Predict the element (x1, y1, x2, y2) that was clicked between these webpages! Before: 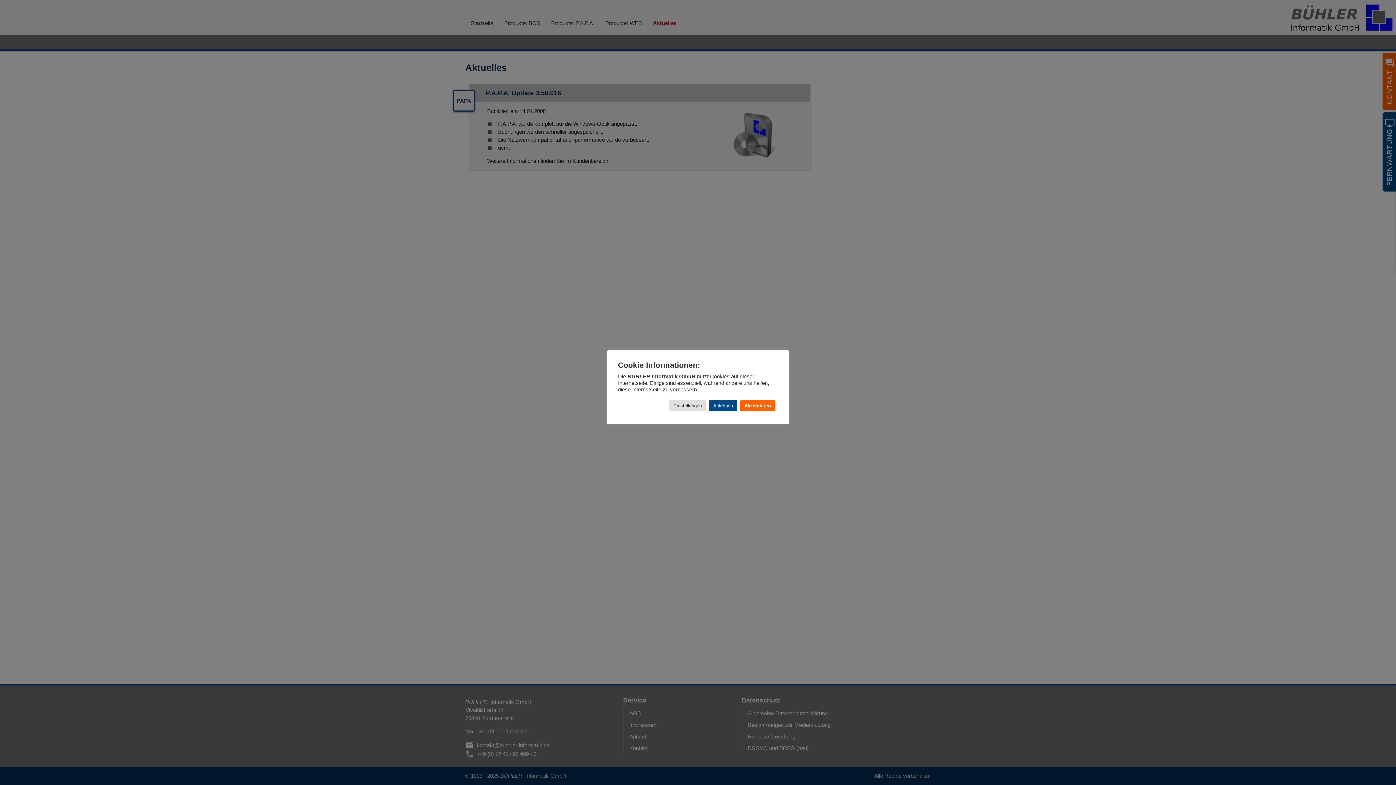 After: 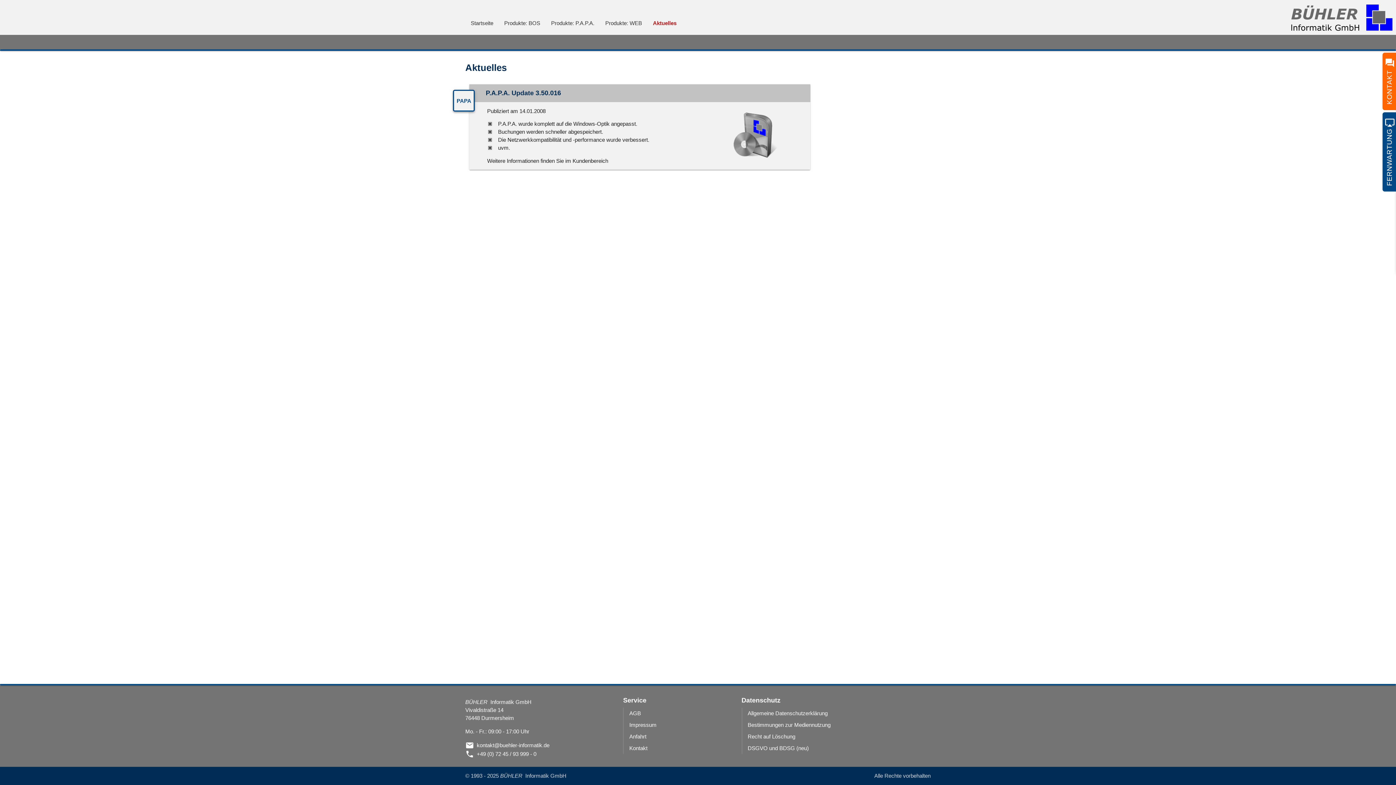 Action: bbox: (740, 400, 775, 411) label: Akzeptieren